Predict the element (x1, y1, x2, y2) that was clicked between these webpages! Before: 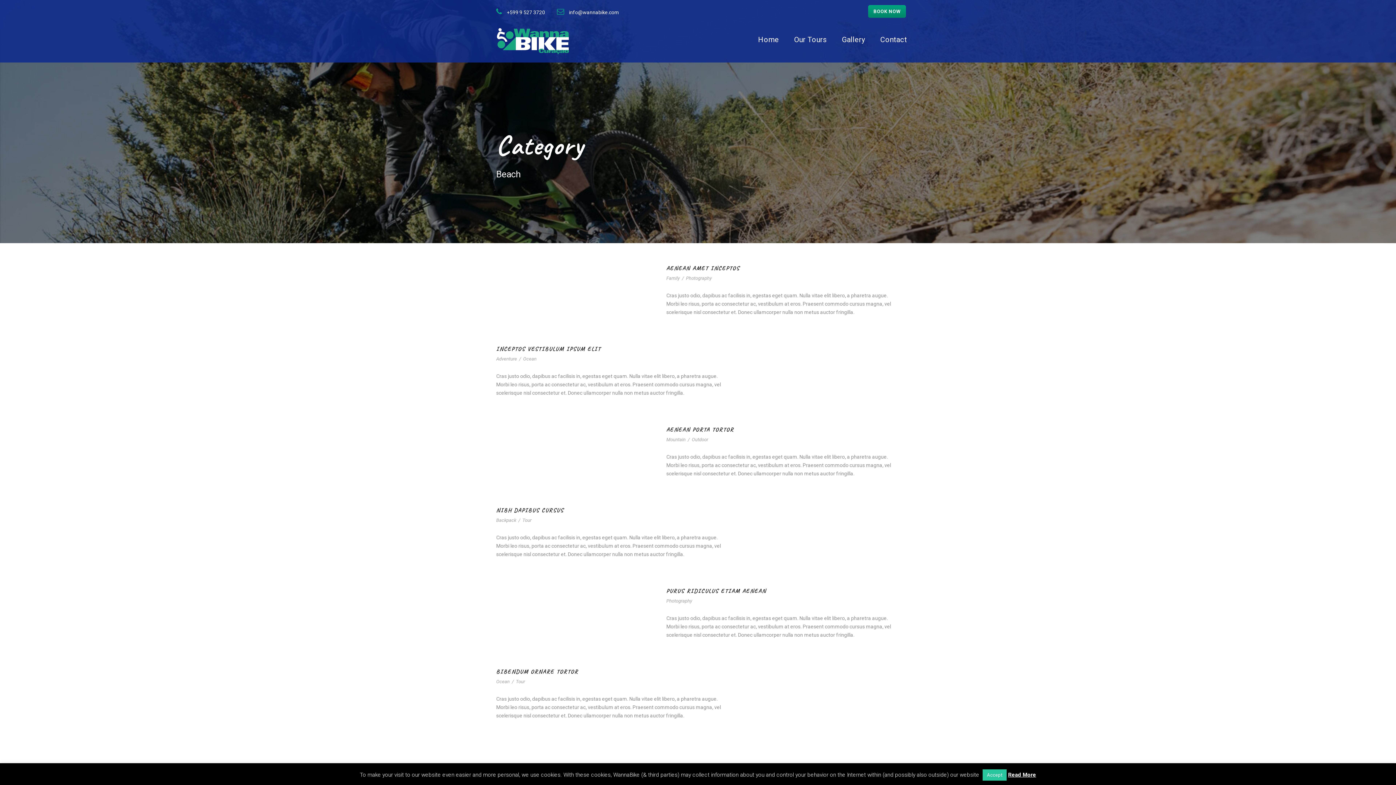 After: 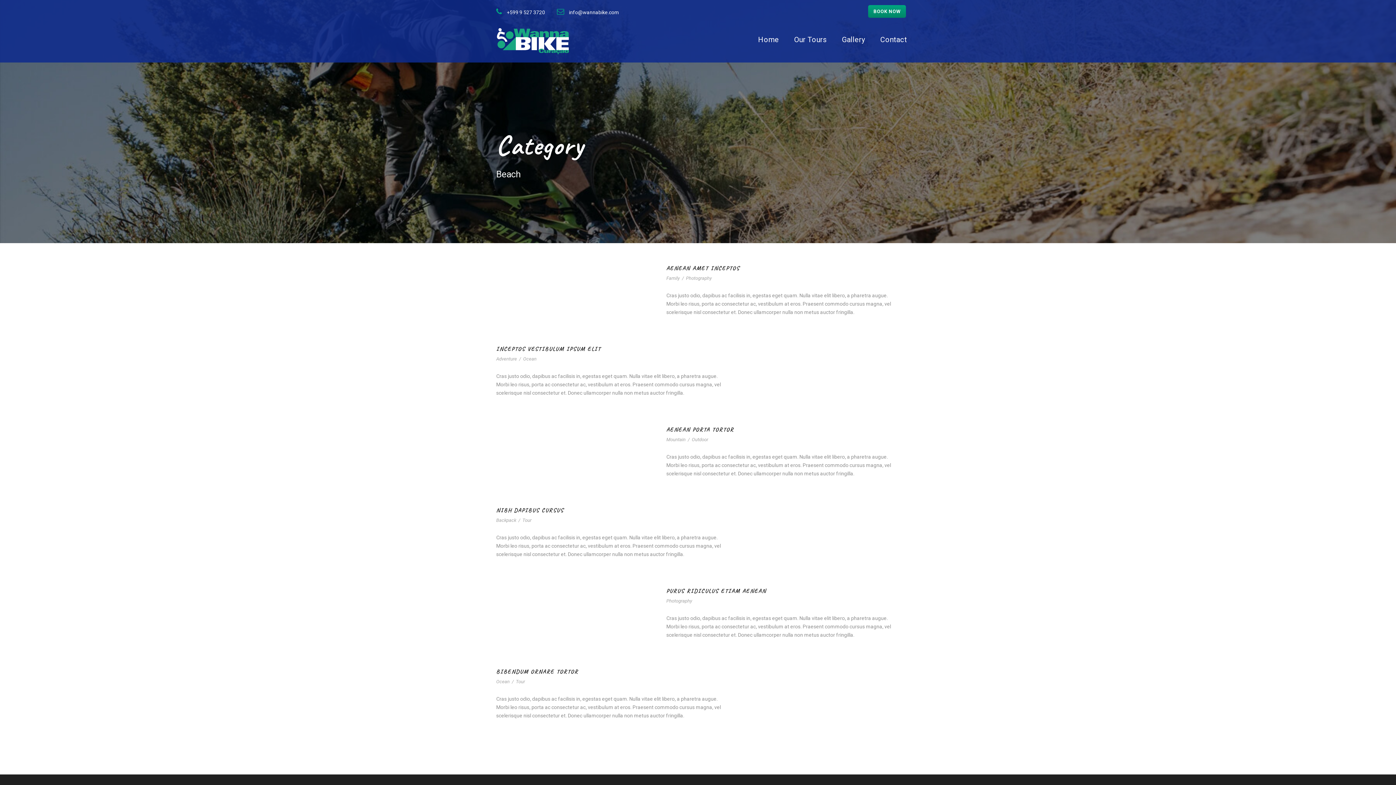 Action: label: Accept bbox: (982, 769, 1006, 781)